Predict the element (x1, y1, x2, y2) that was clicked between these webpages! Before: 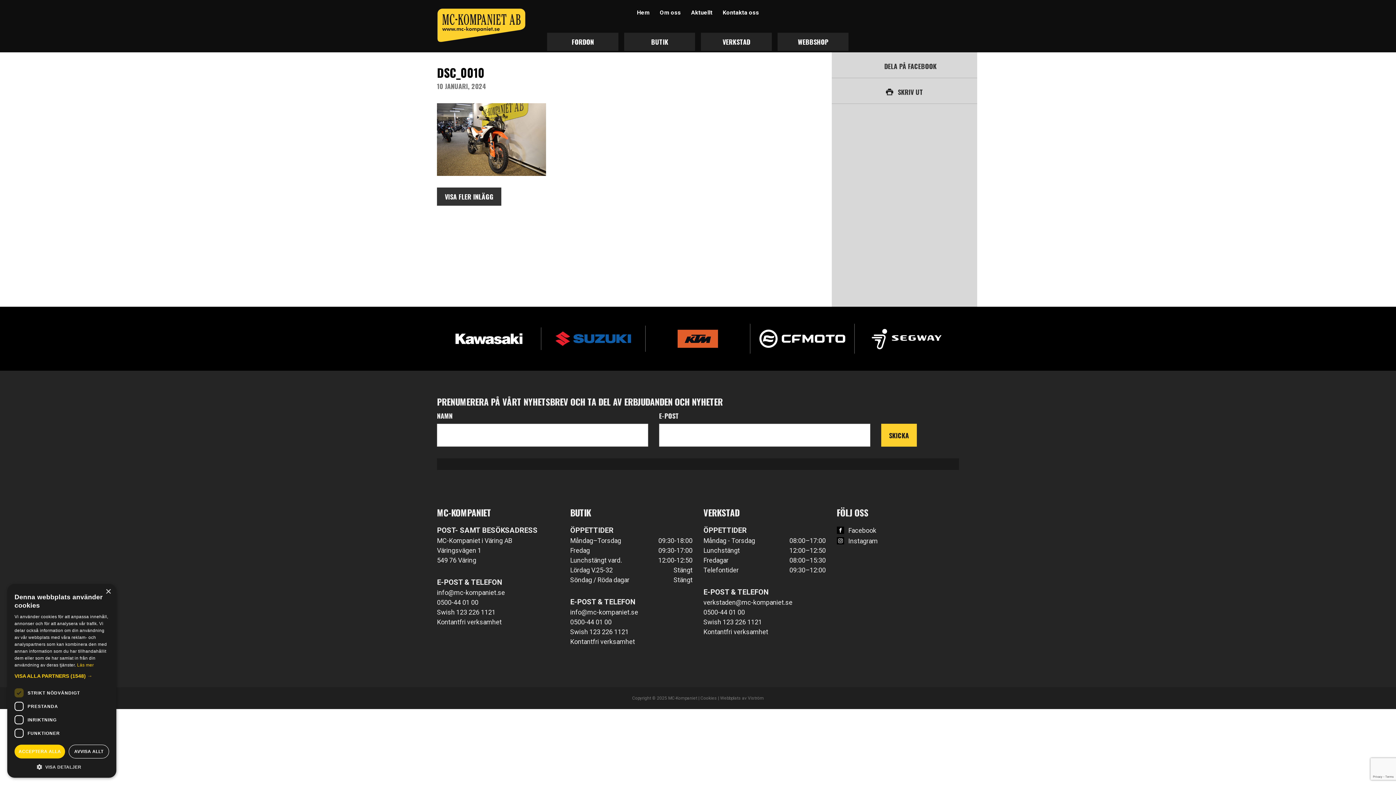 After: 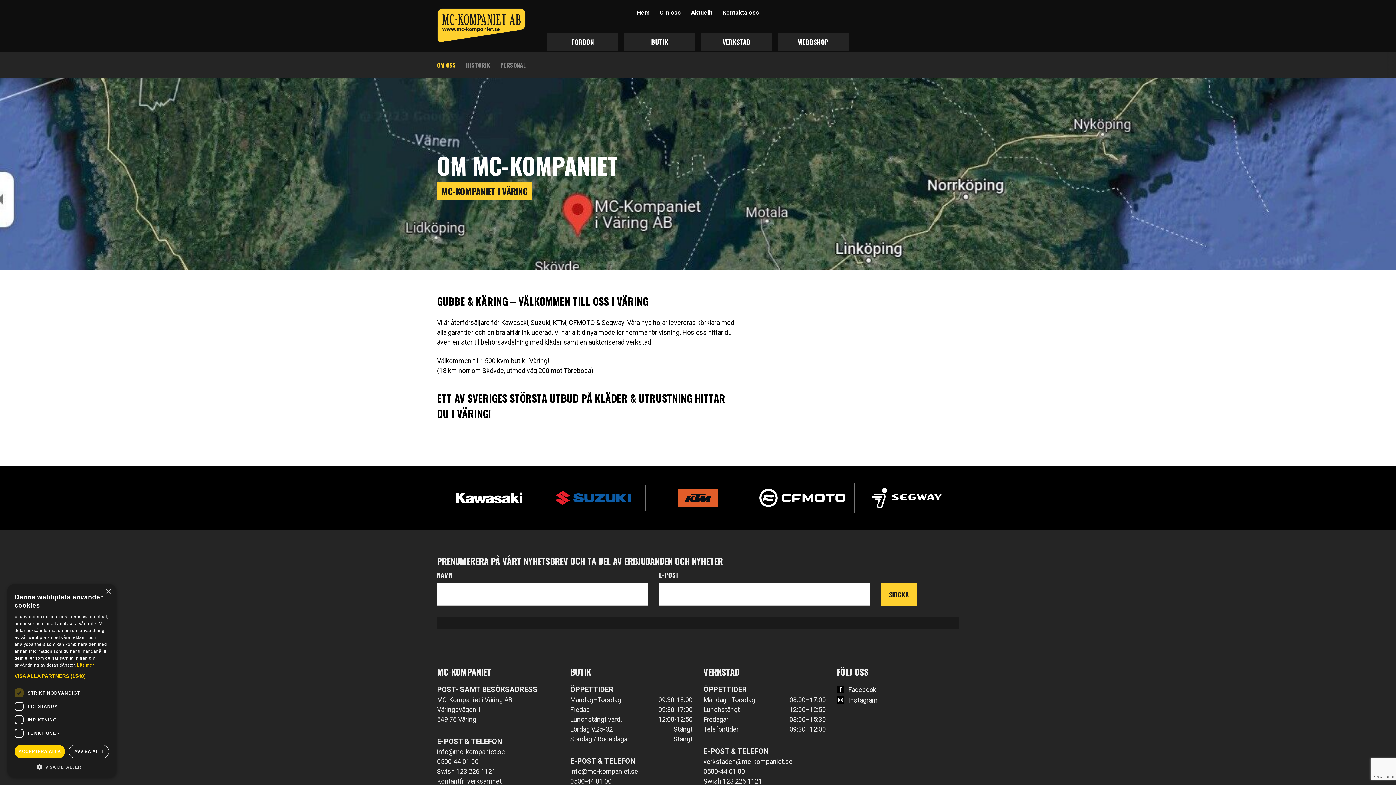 Action: label: Om oss bbox: (660, 8, 681, 17)